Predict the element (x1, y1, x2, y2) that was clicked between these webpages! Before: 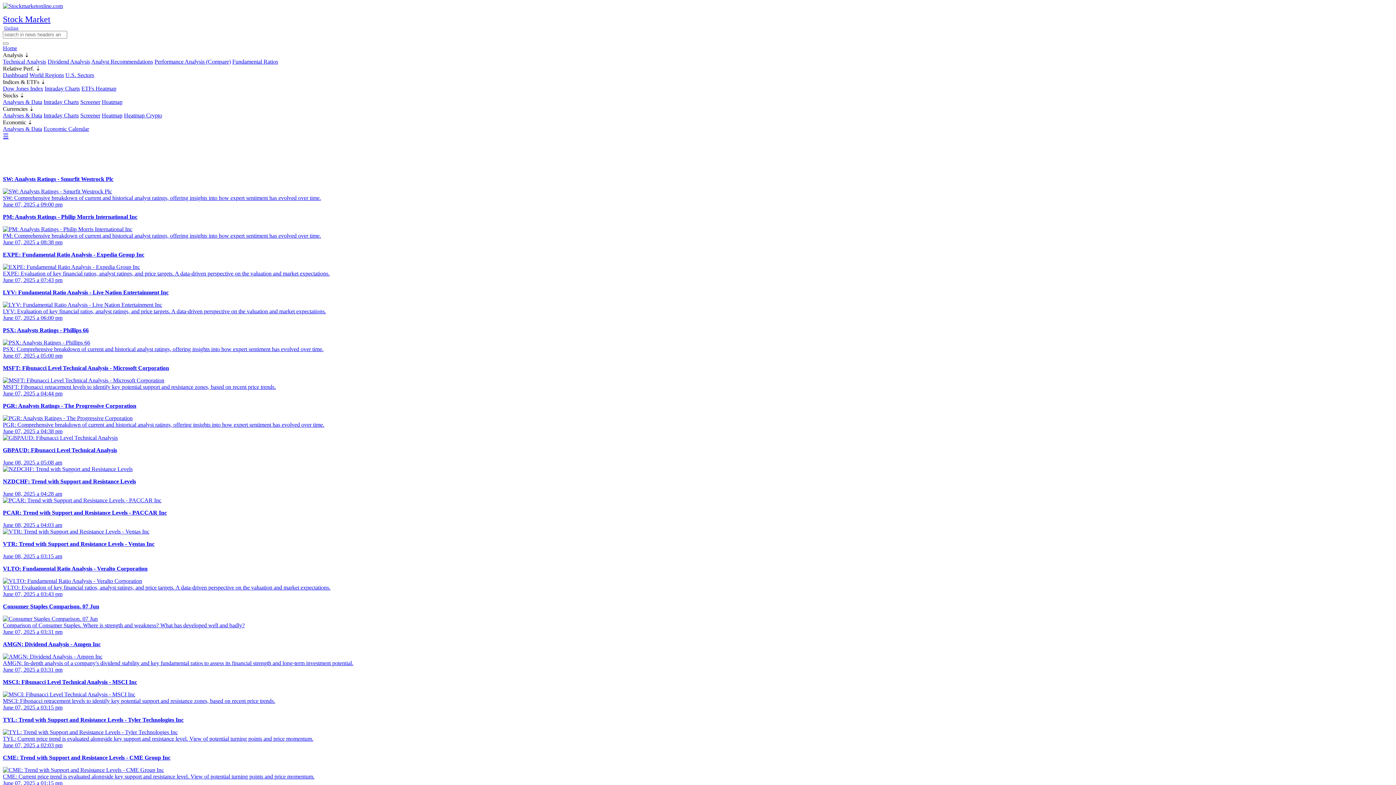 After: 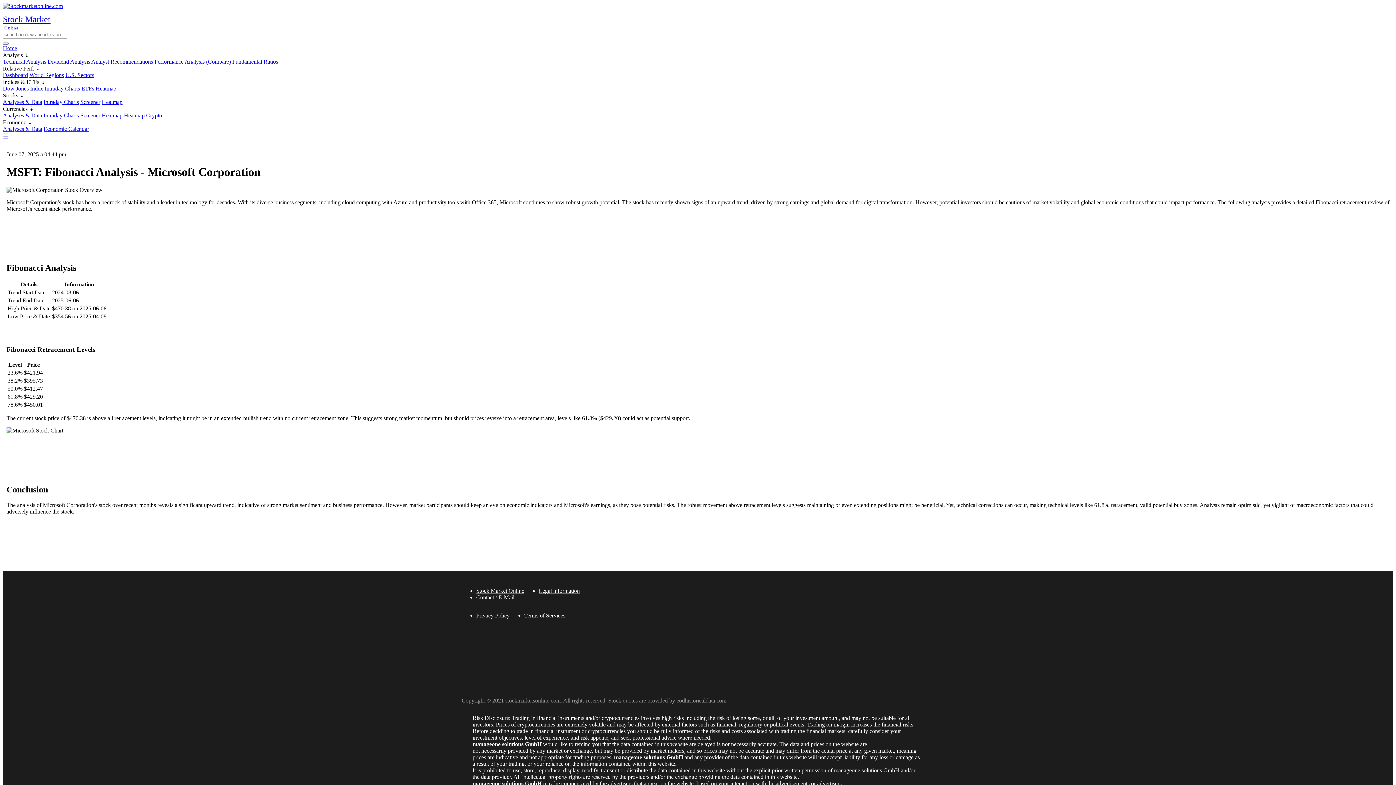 Action: label: MSFT: Fibunacci Level Technical Analysis - Microsoft Corporation

MSFT: Fibonacci retracement levels to identify key potential support and resistance zones, based on recent price trends.
June 07, 2025 a 04:44 pm bbox: (2, 365, 1393, 397)